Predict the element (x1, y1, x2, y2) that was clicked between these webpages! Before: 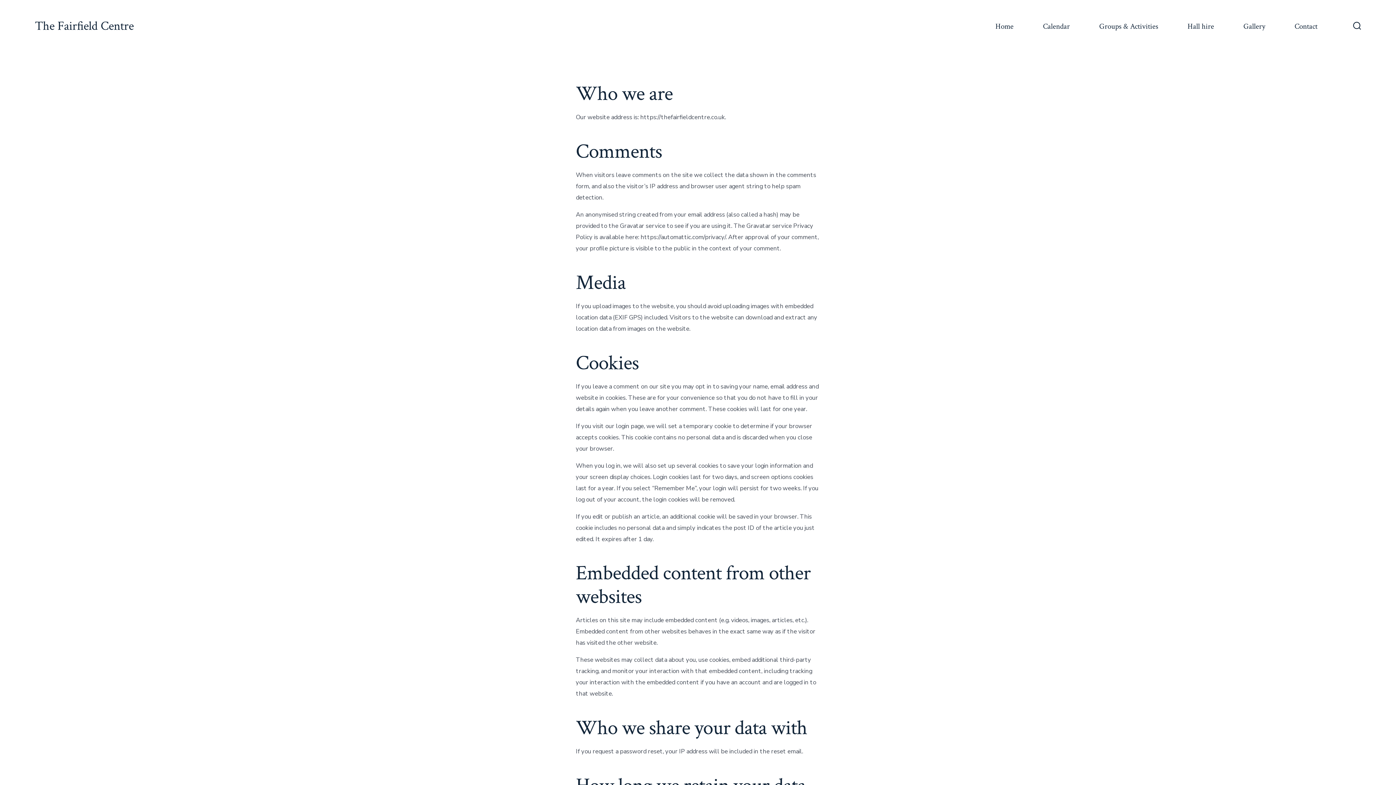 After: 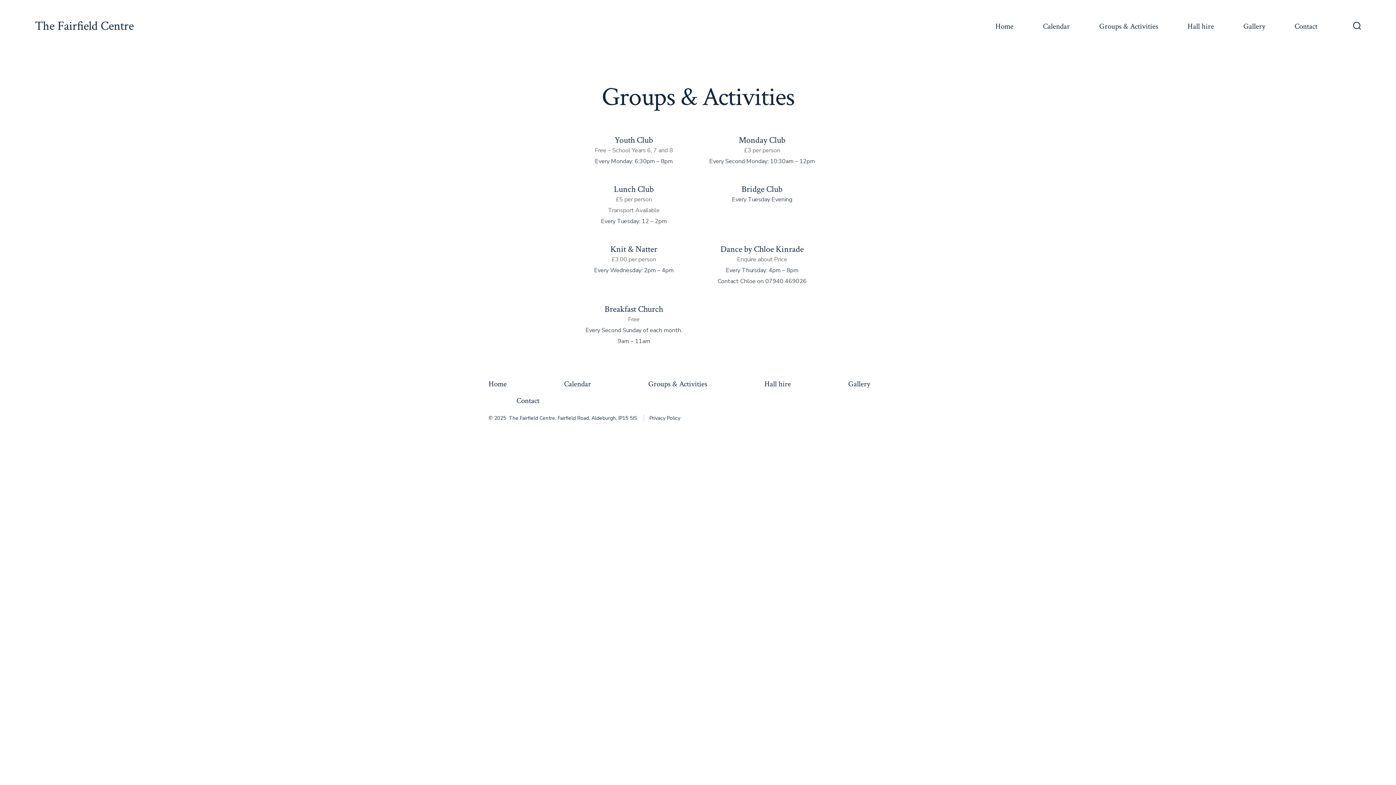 Action: bbox: (1099, 19, 1158, 33) label: Groups & Activities